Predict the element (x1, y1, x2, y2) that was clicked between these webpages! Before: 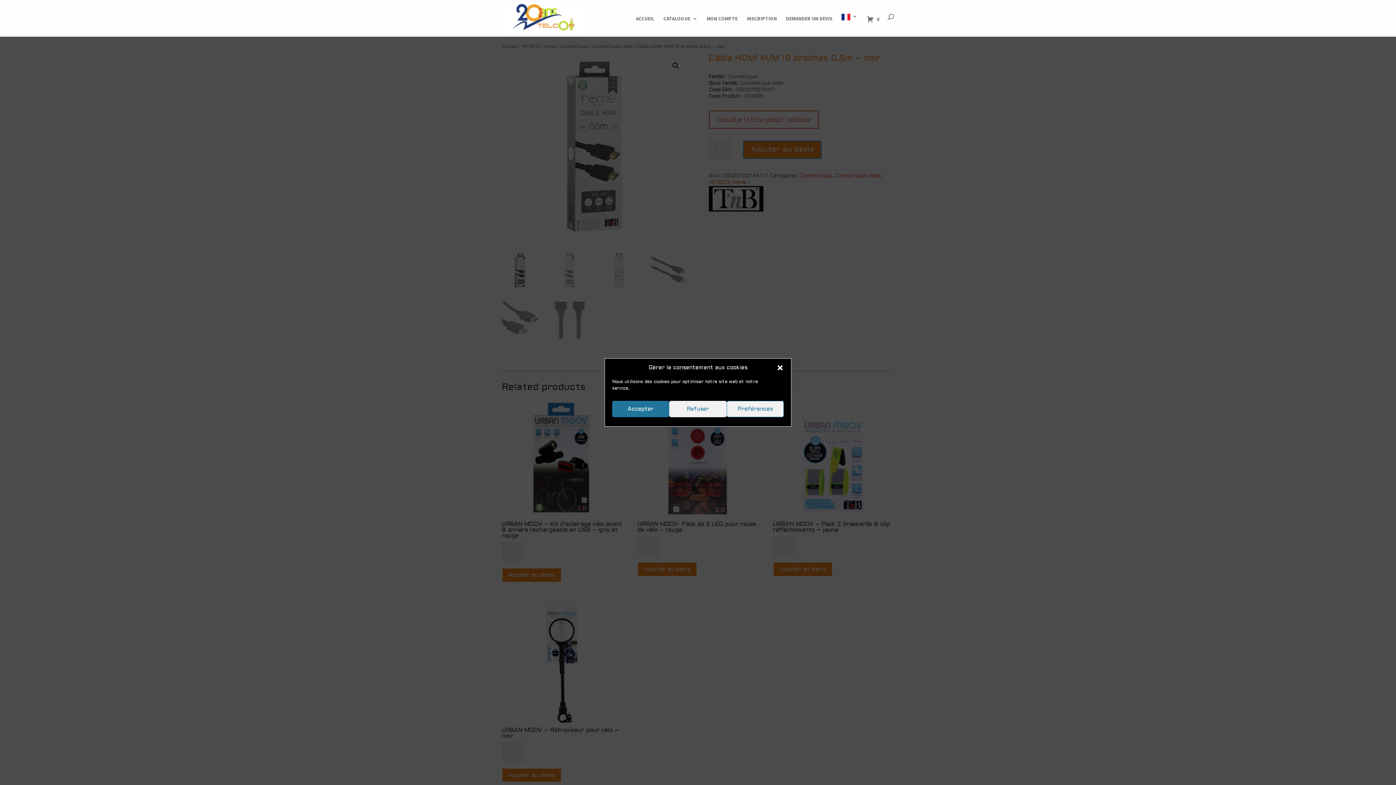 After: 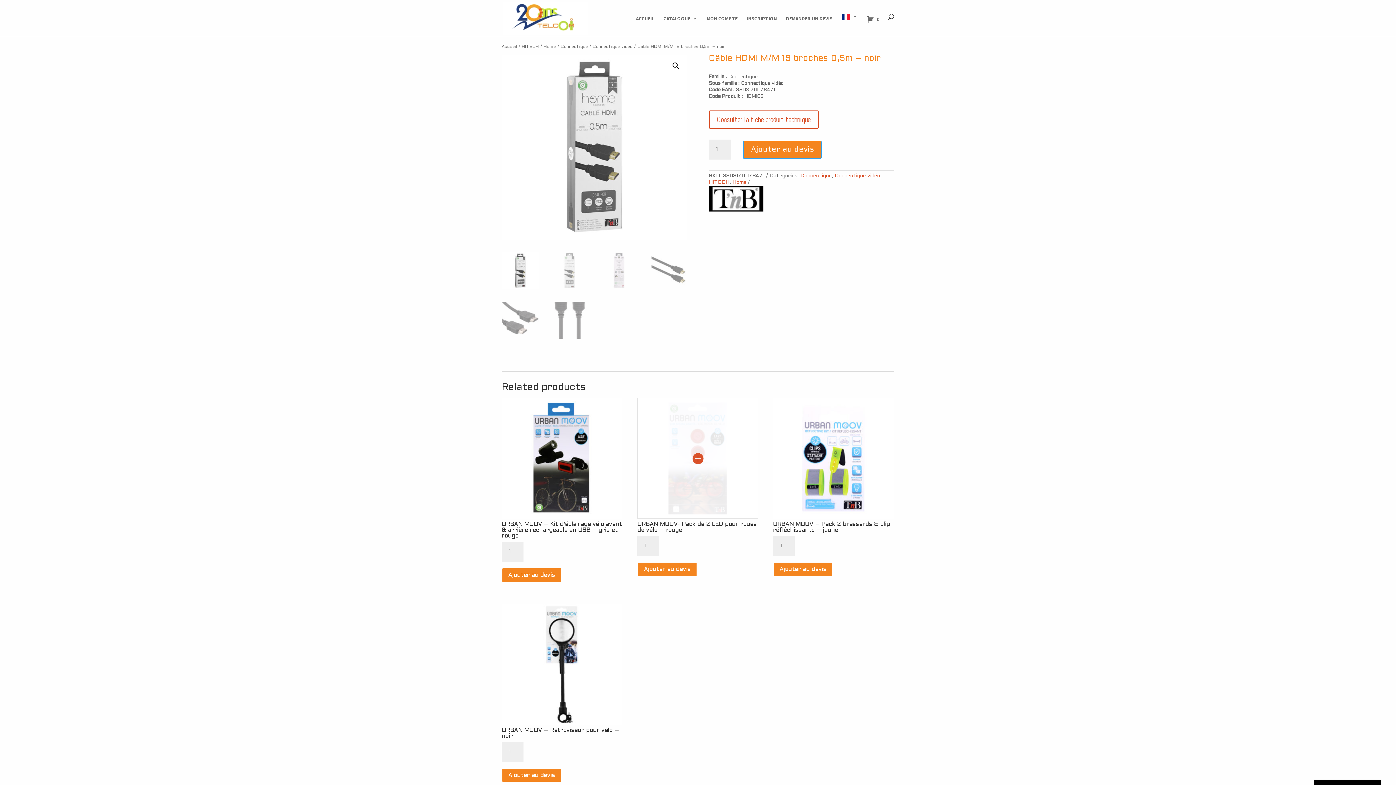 Action: bbox: (612, 401, 669, 417) label: Accepter